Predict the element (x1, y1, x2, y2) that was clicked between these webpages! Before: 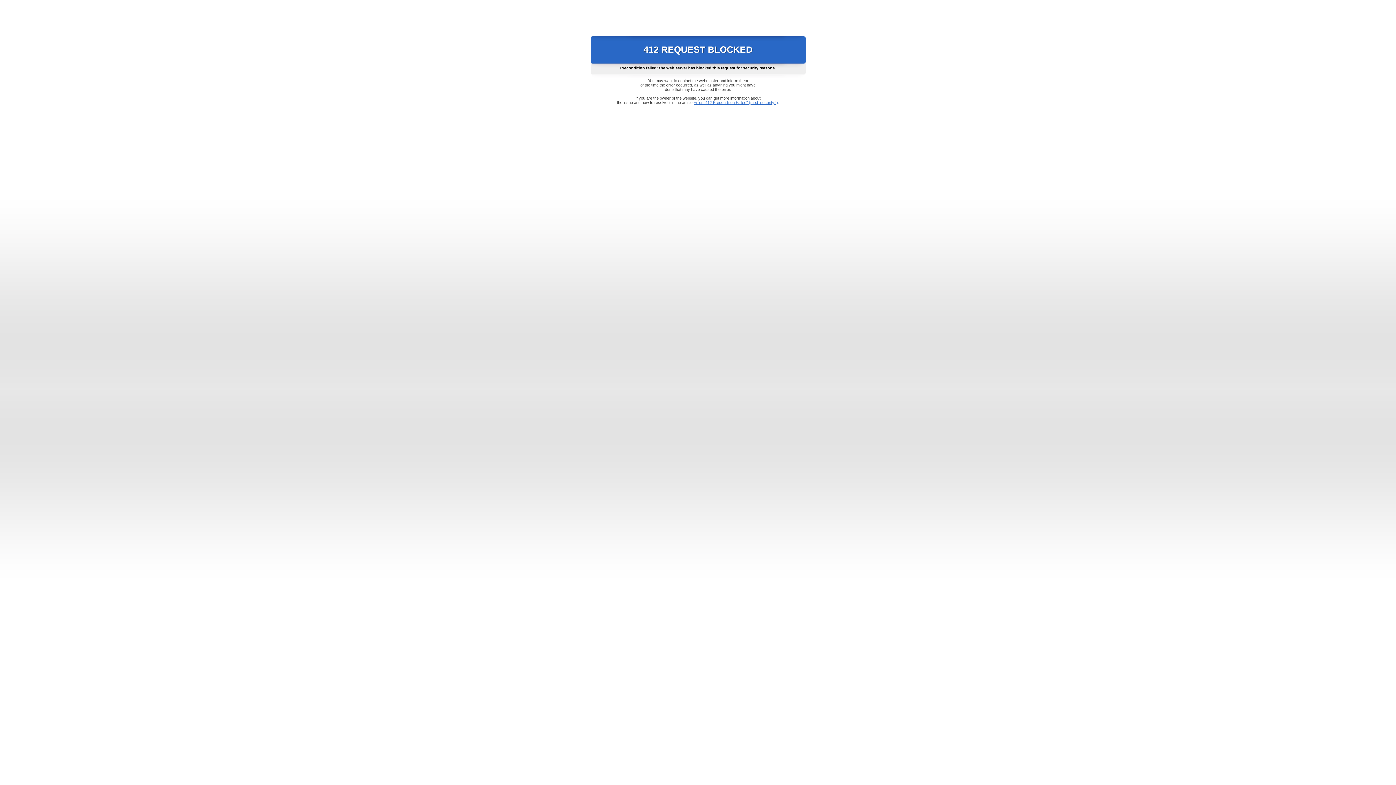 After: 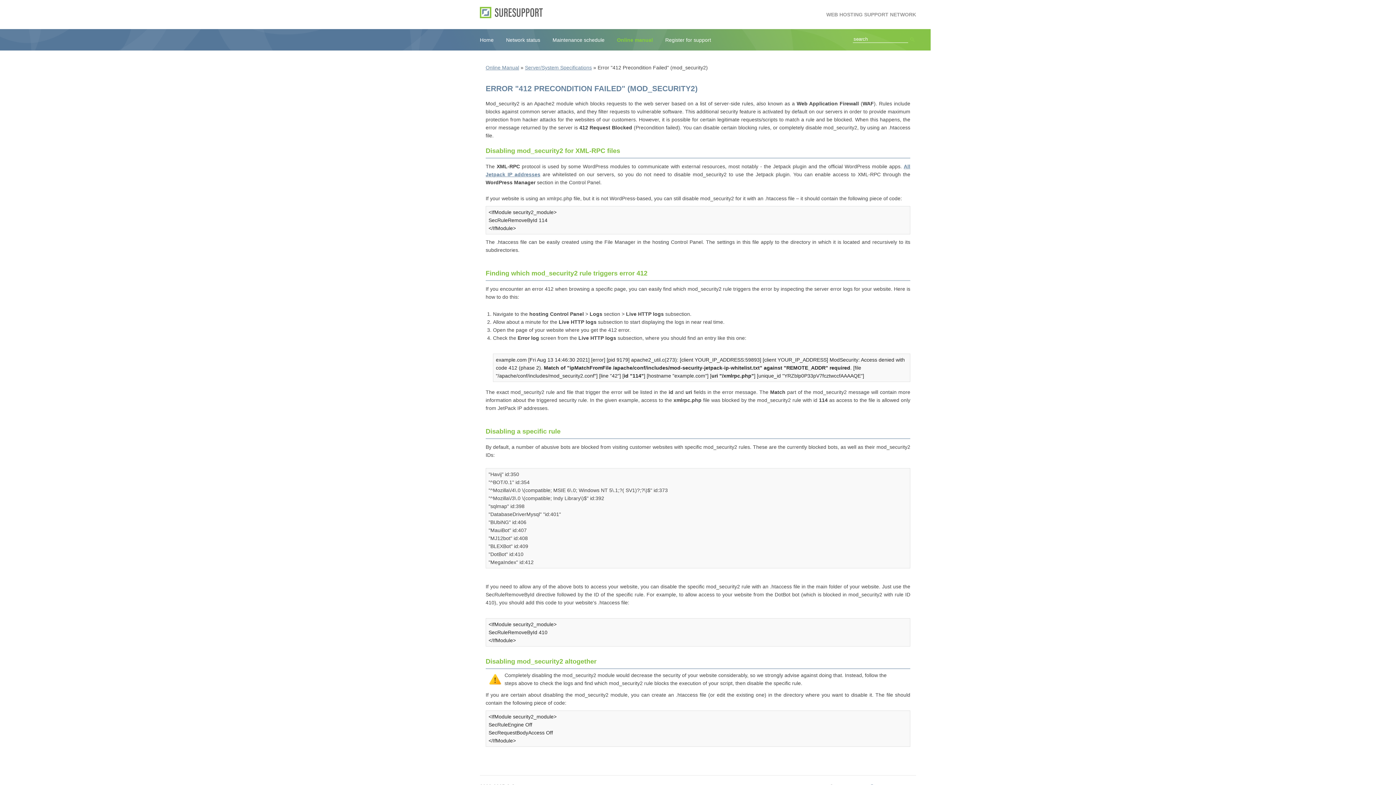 Action: label: Error "412 Precondition Failed" (mod_security2) bbox: (693, 100, 778, 104)